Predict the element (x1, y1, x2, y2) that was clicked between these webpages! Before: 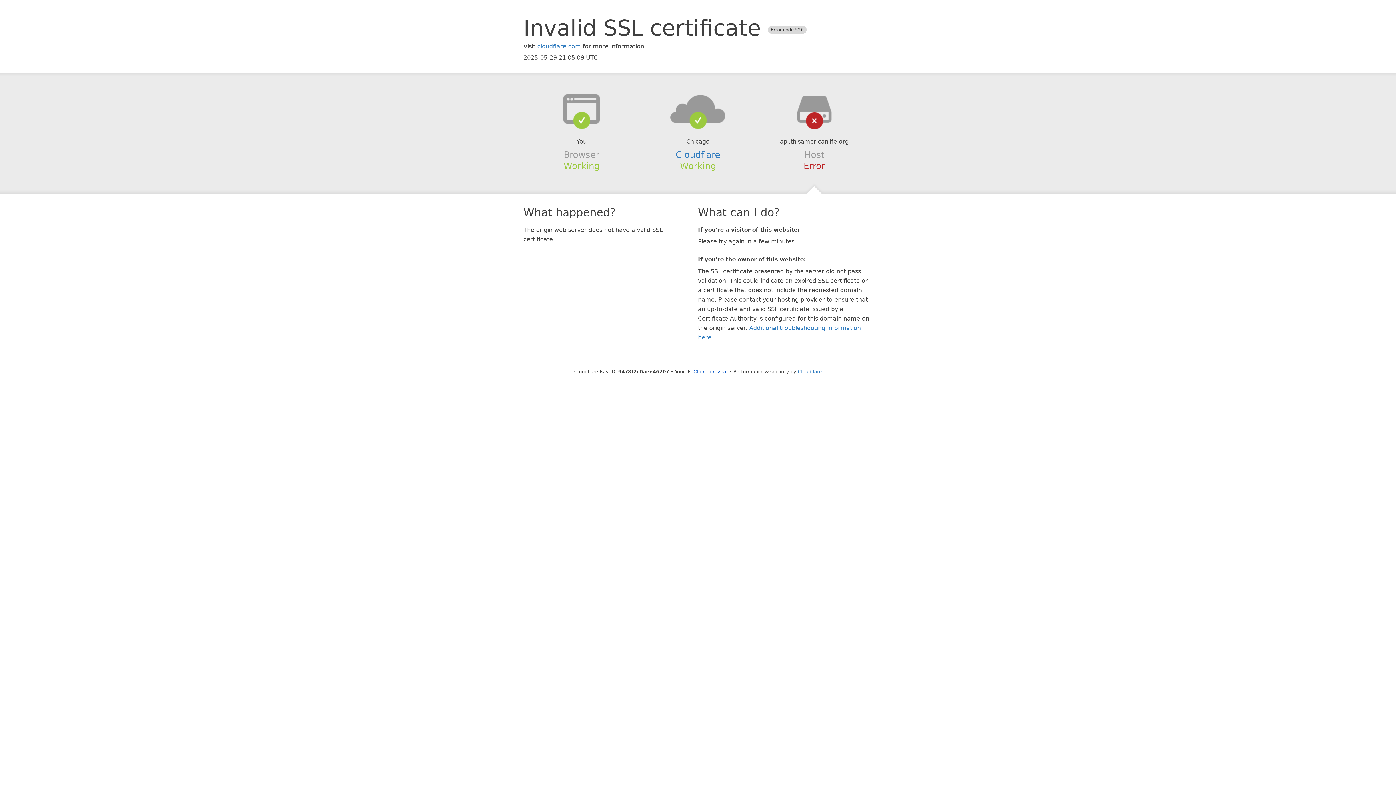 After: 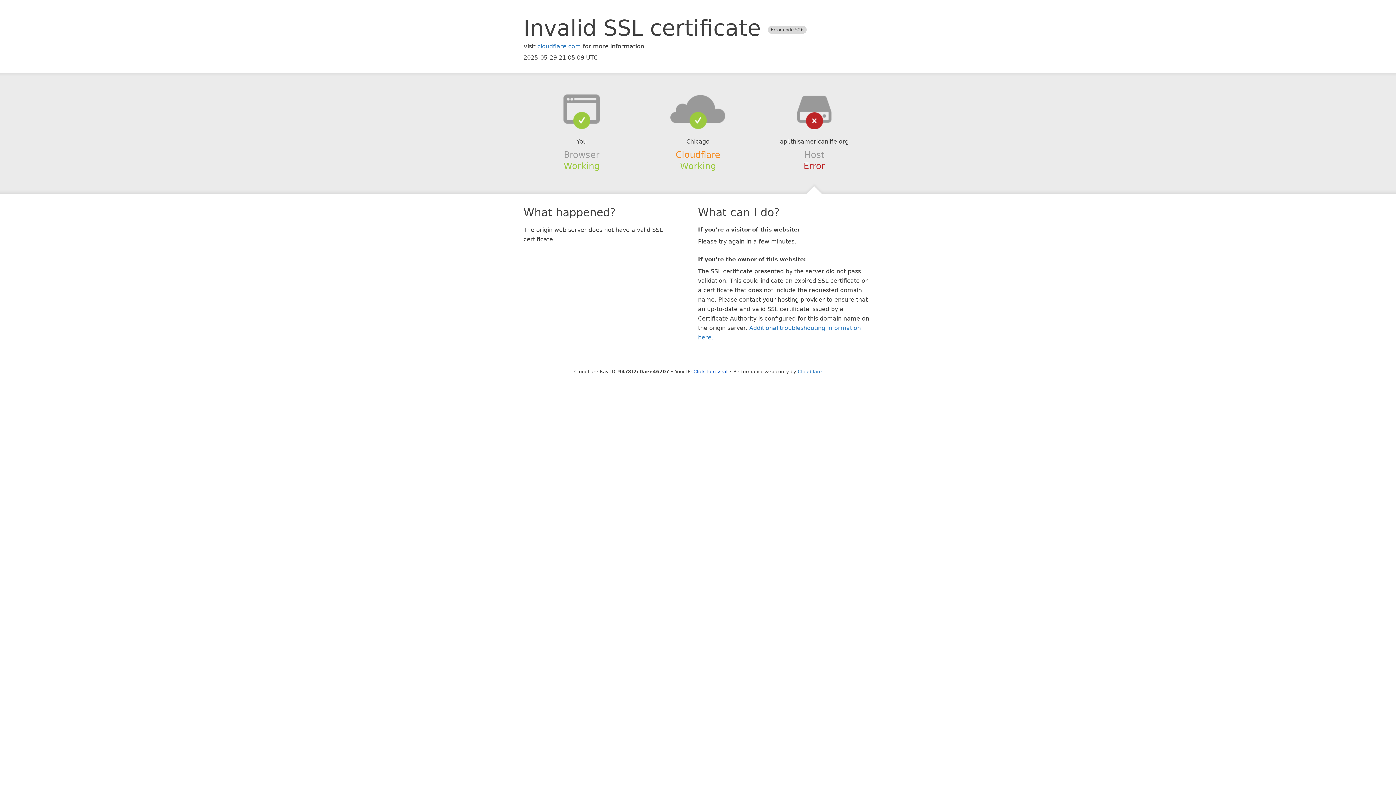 Action: label: Cloudflare bbox: (675, 149, 720, 159)